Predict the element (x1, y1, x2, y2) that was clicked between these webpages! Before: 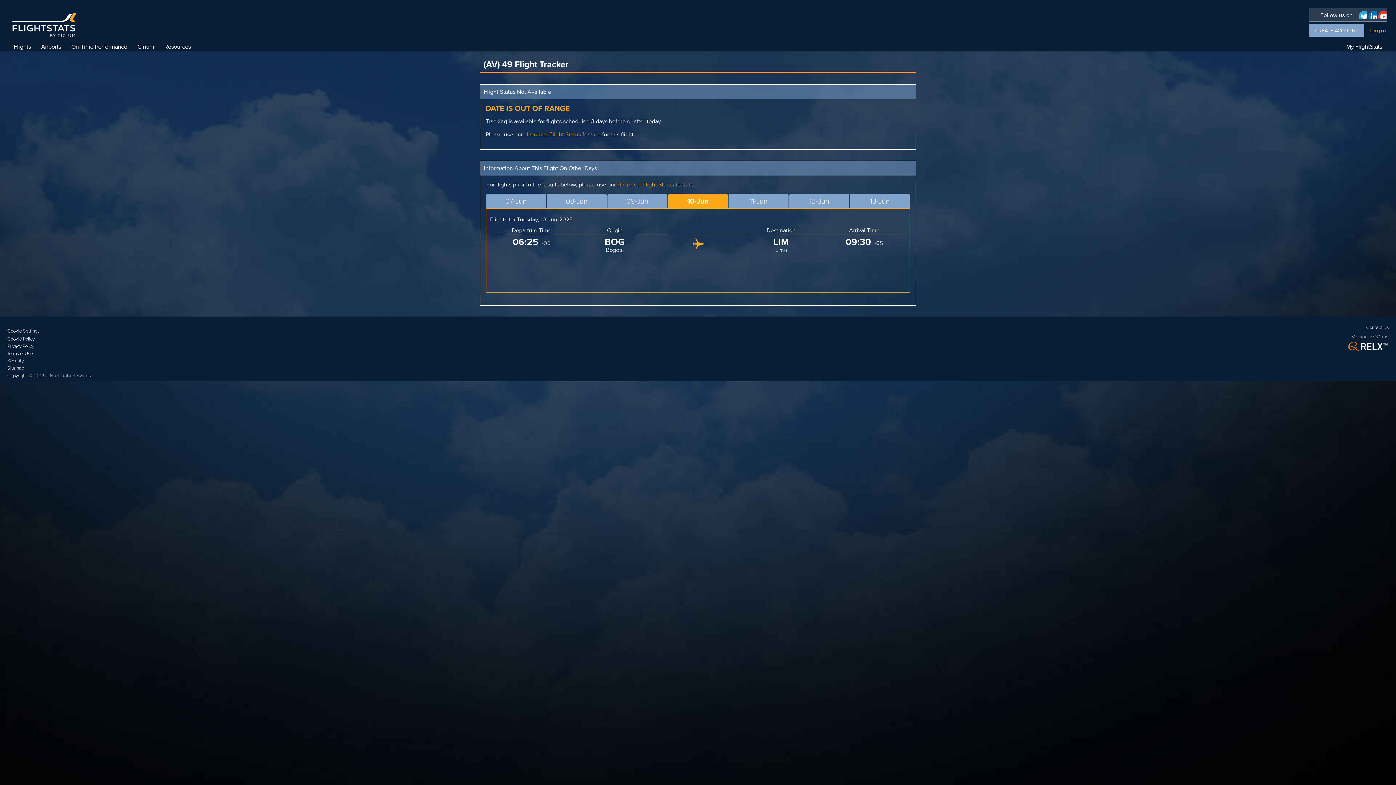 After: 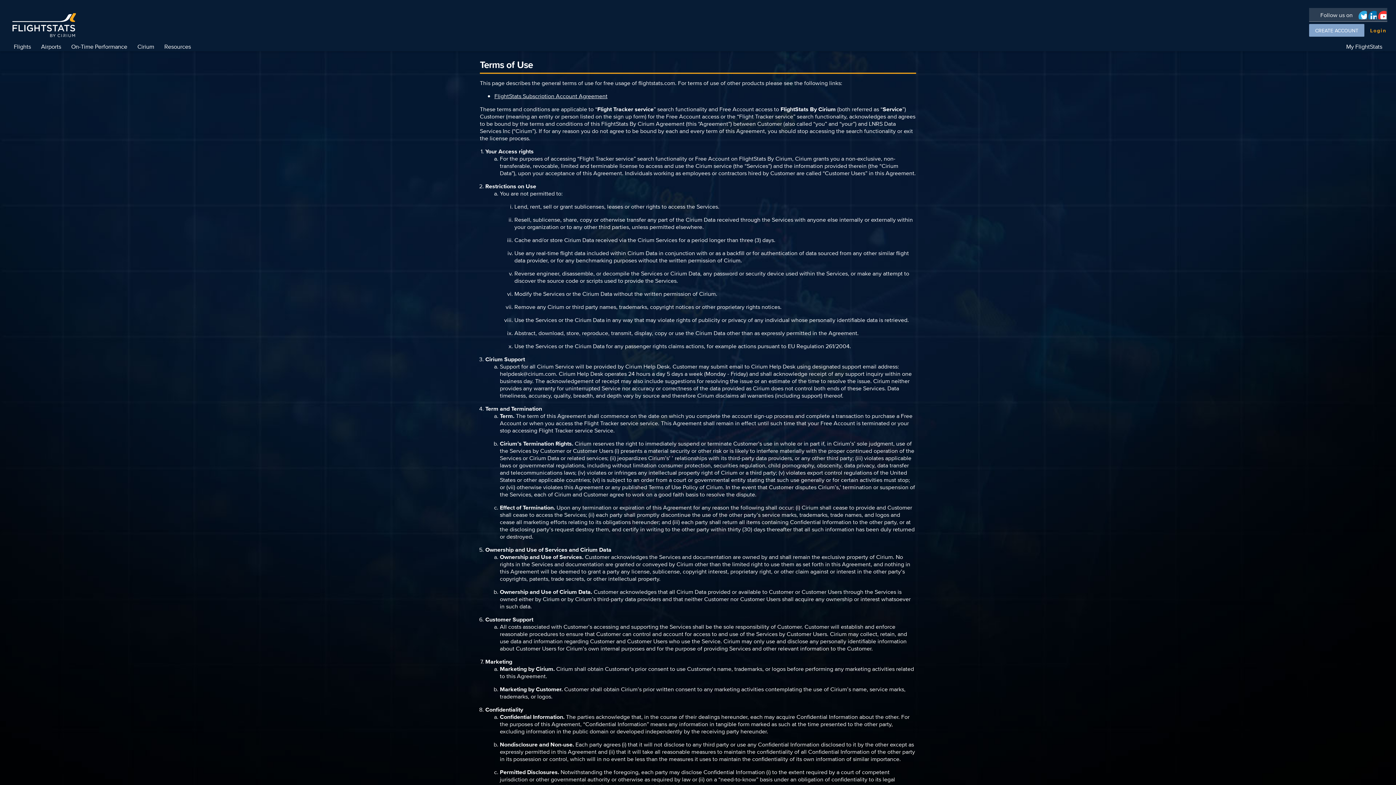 Action: bbox: (7, 350, 90, 357) label: Terms of Use